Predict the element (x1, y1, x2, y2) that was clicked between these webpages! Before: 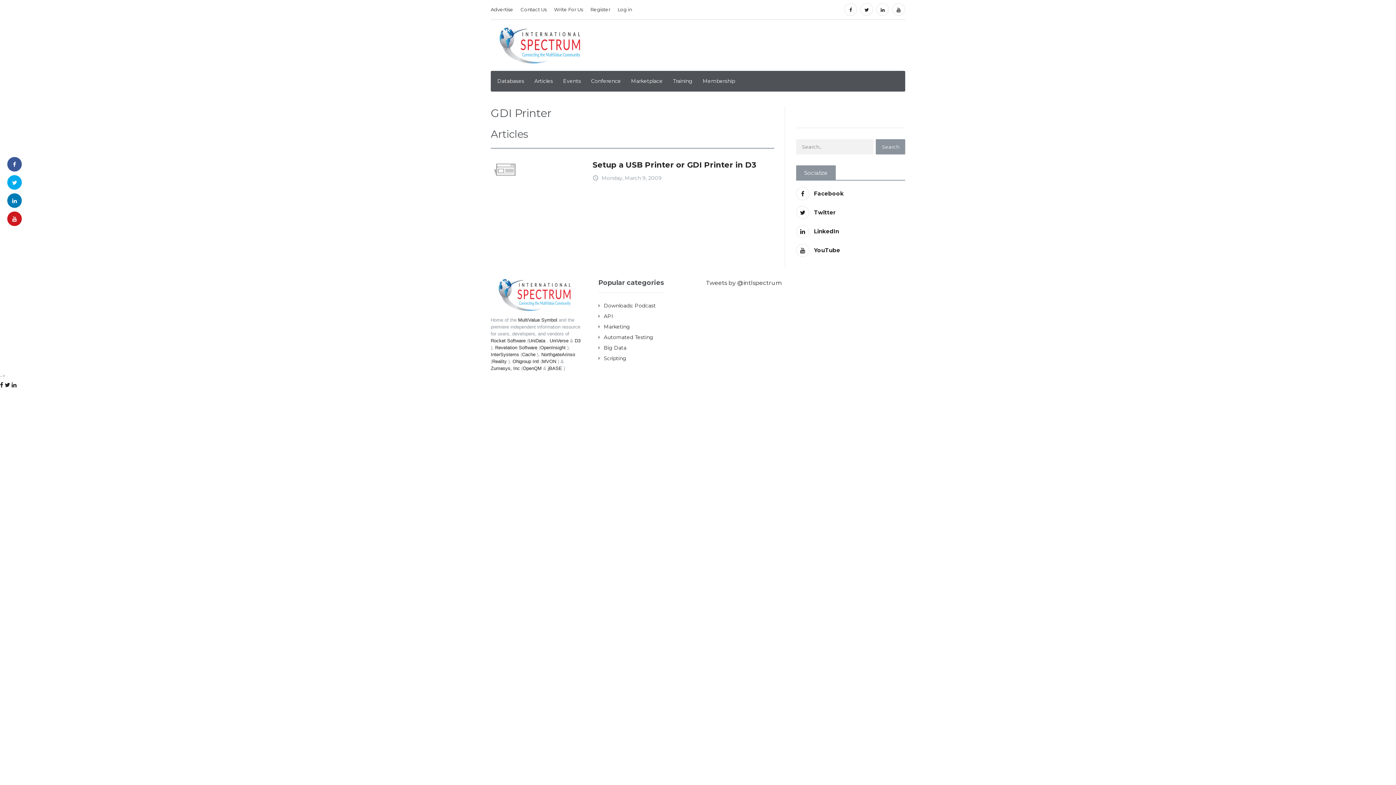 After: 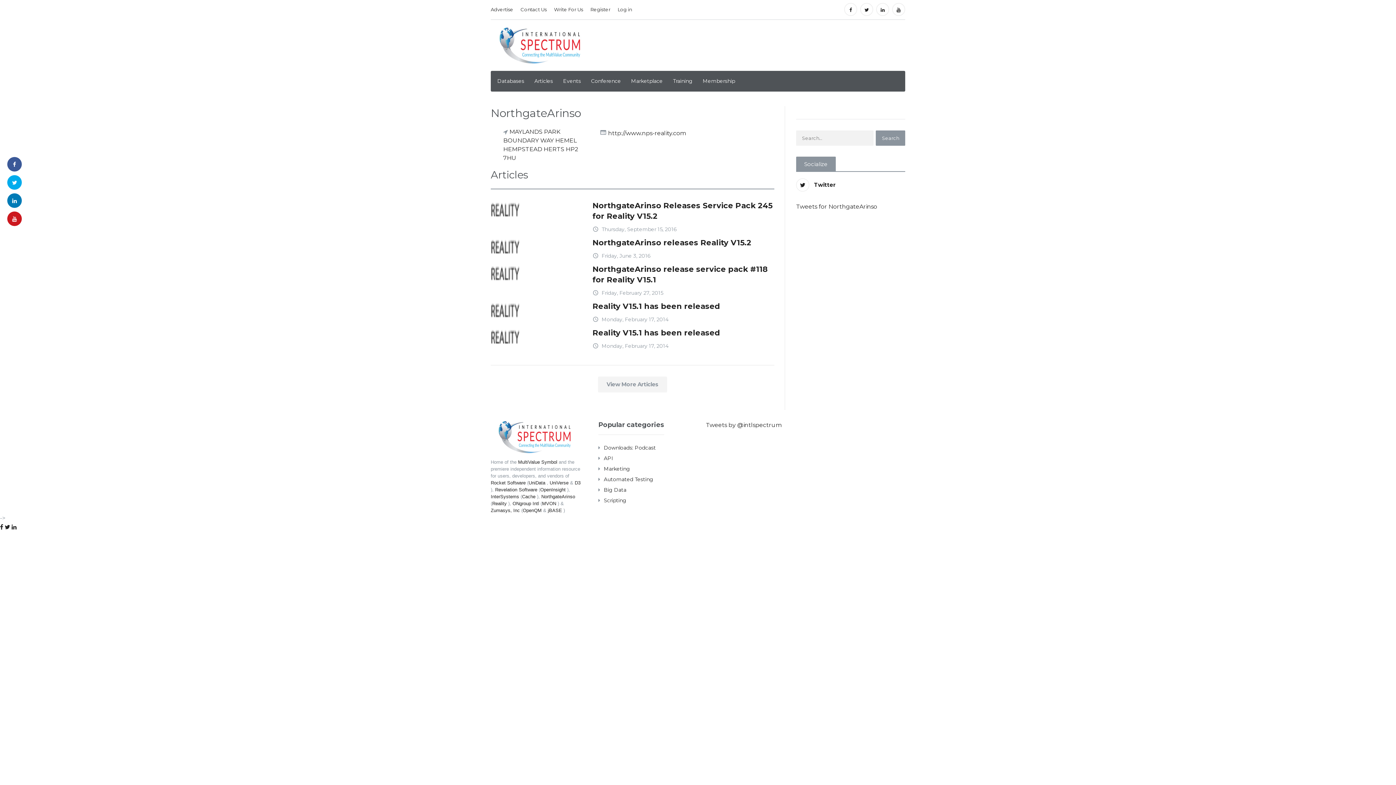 Action: label: NorthgateArinso bbox: (541, 352, 575, 357)